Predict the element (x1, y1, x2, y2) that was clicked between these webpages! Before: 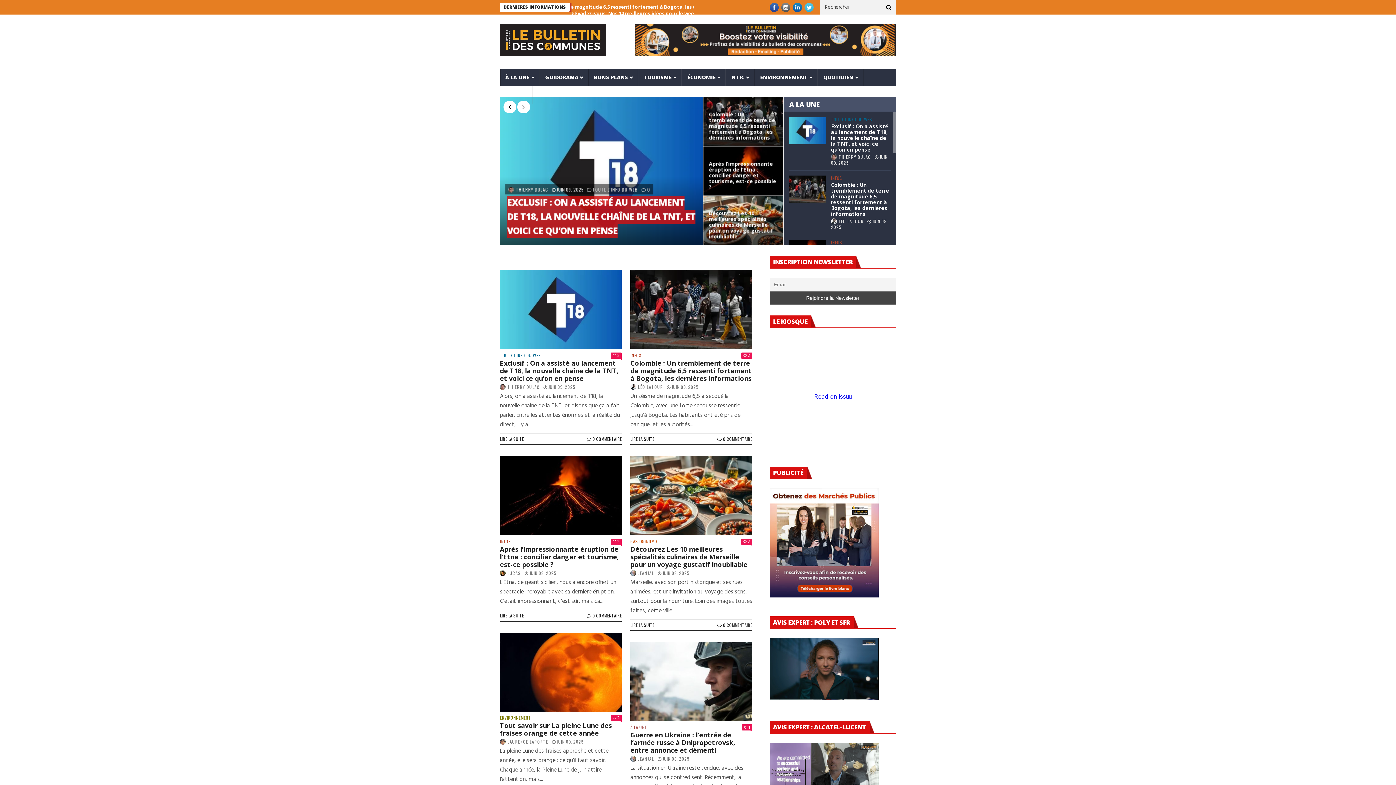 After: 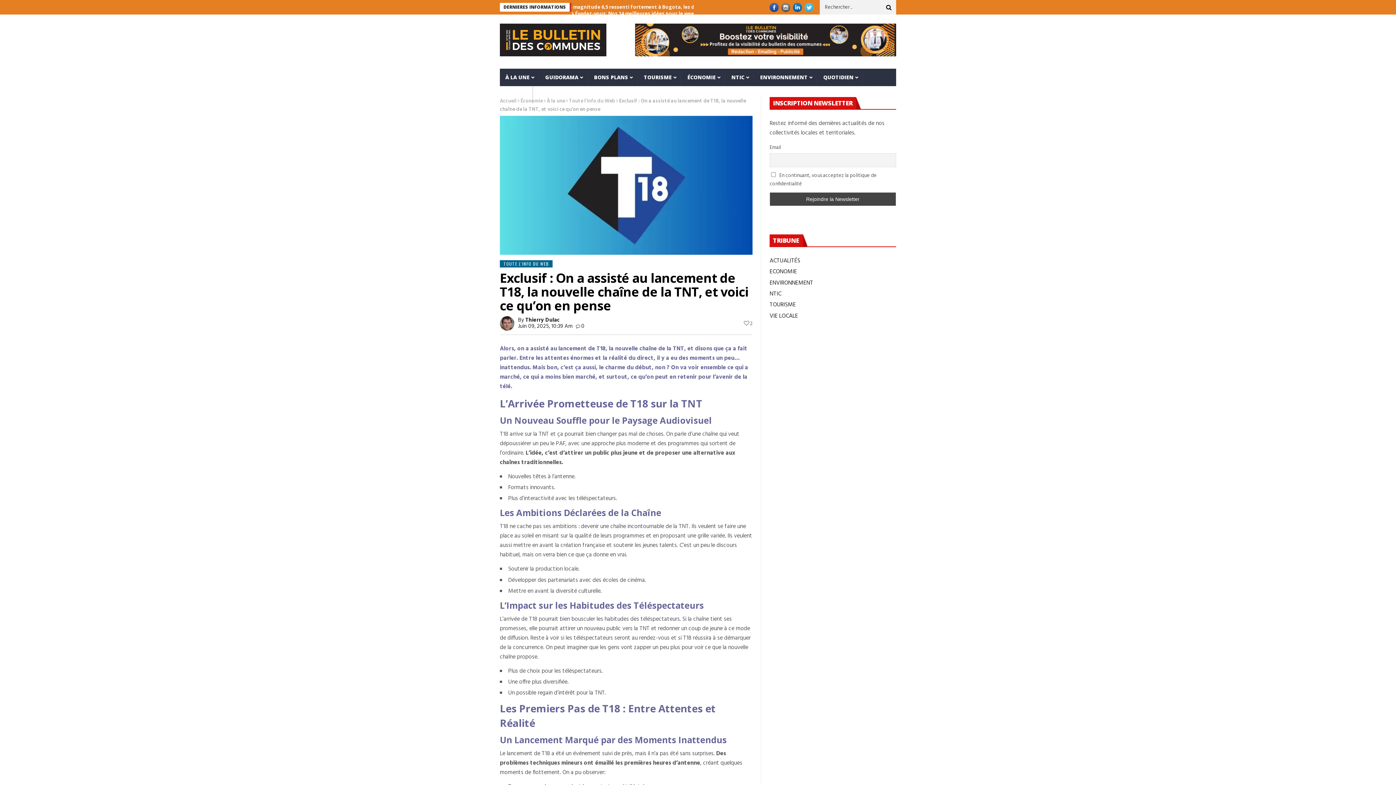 Action: bbox: (500, 435, 524, 442) label: LIRE LA SUITE